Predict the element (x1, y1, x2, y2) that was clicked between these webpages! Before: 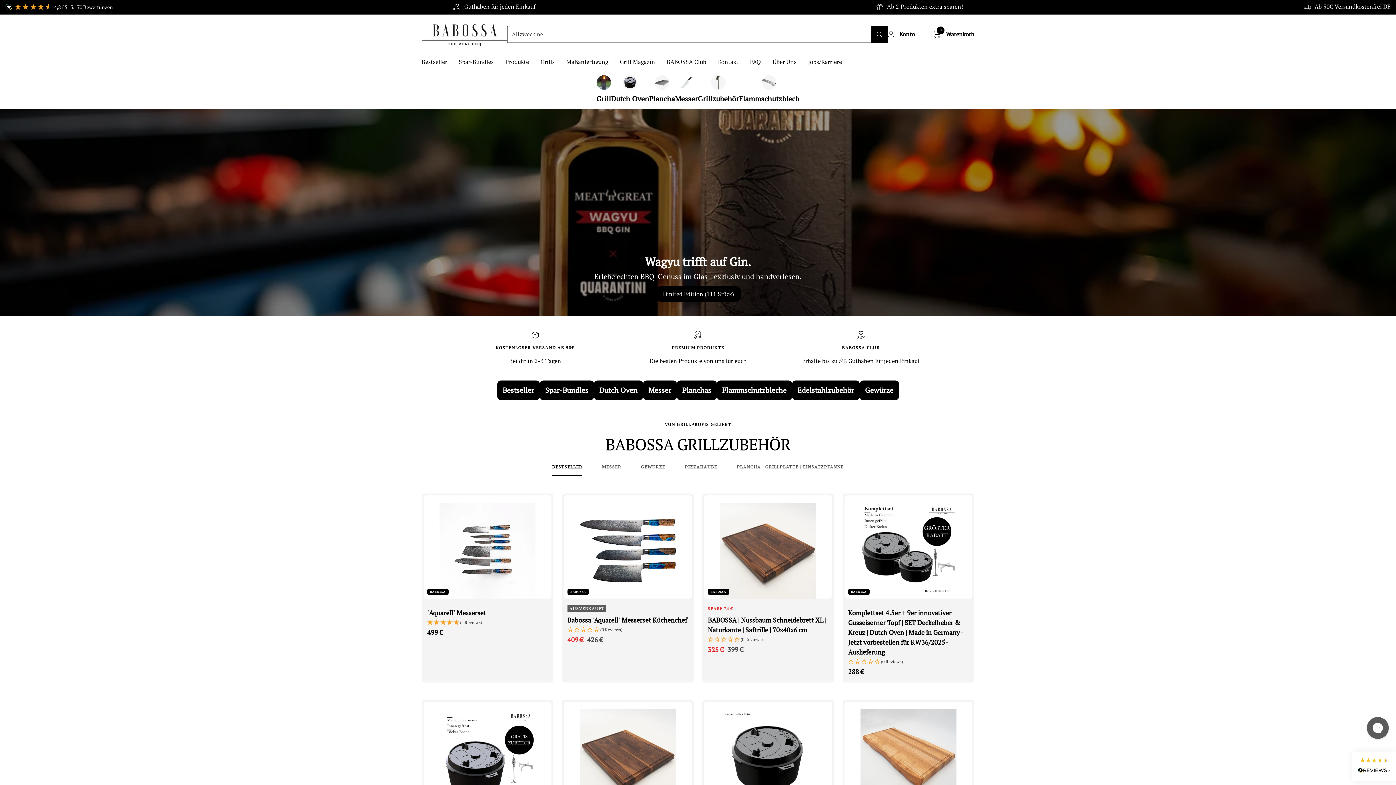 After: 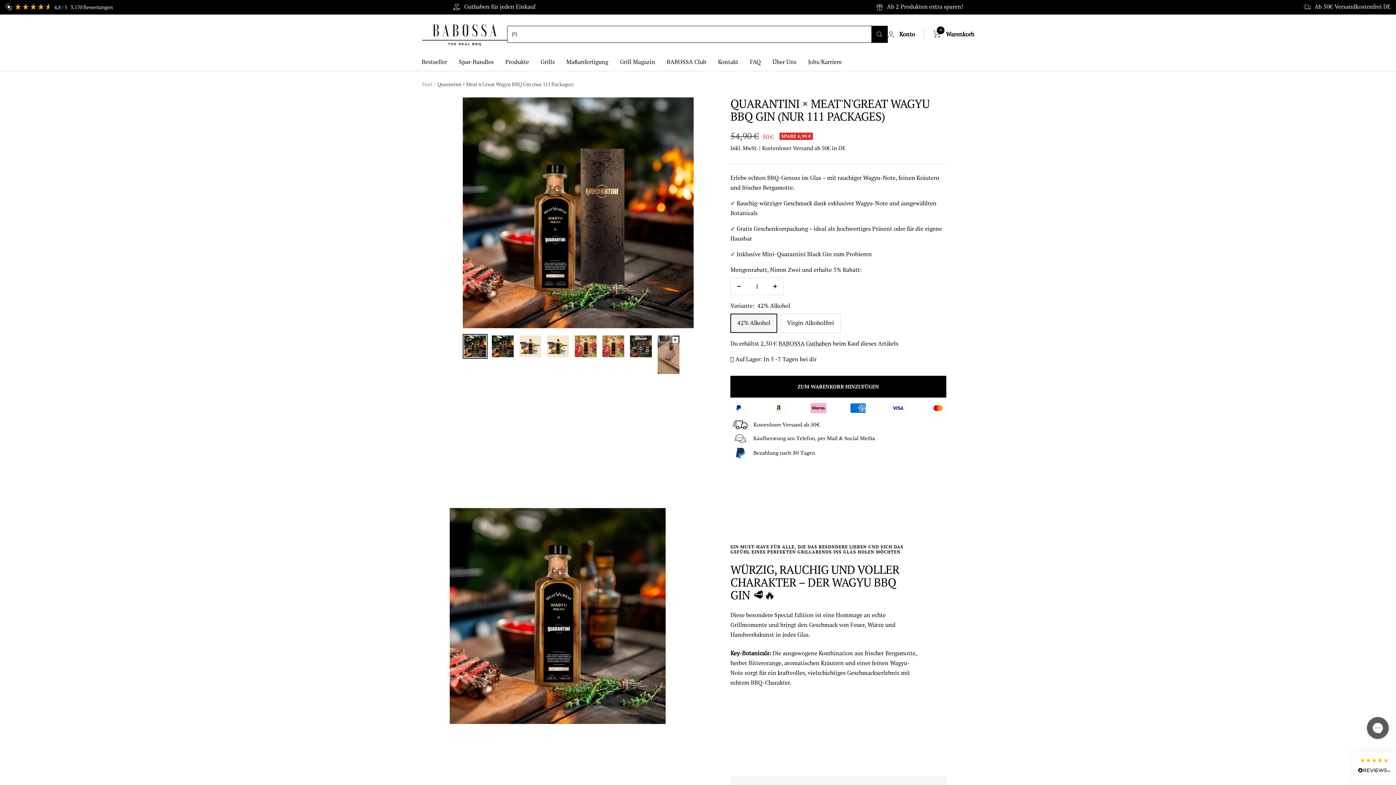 Action: label: Limited Edition (111 Stück) bbox: (655, 286, 741, 301)